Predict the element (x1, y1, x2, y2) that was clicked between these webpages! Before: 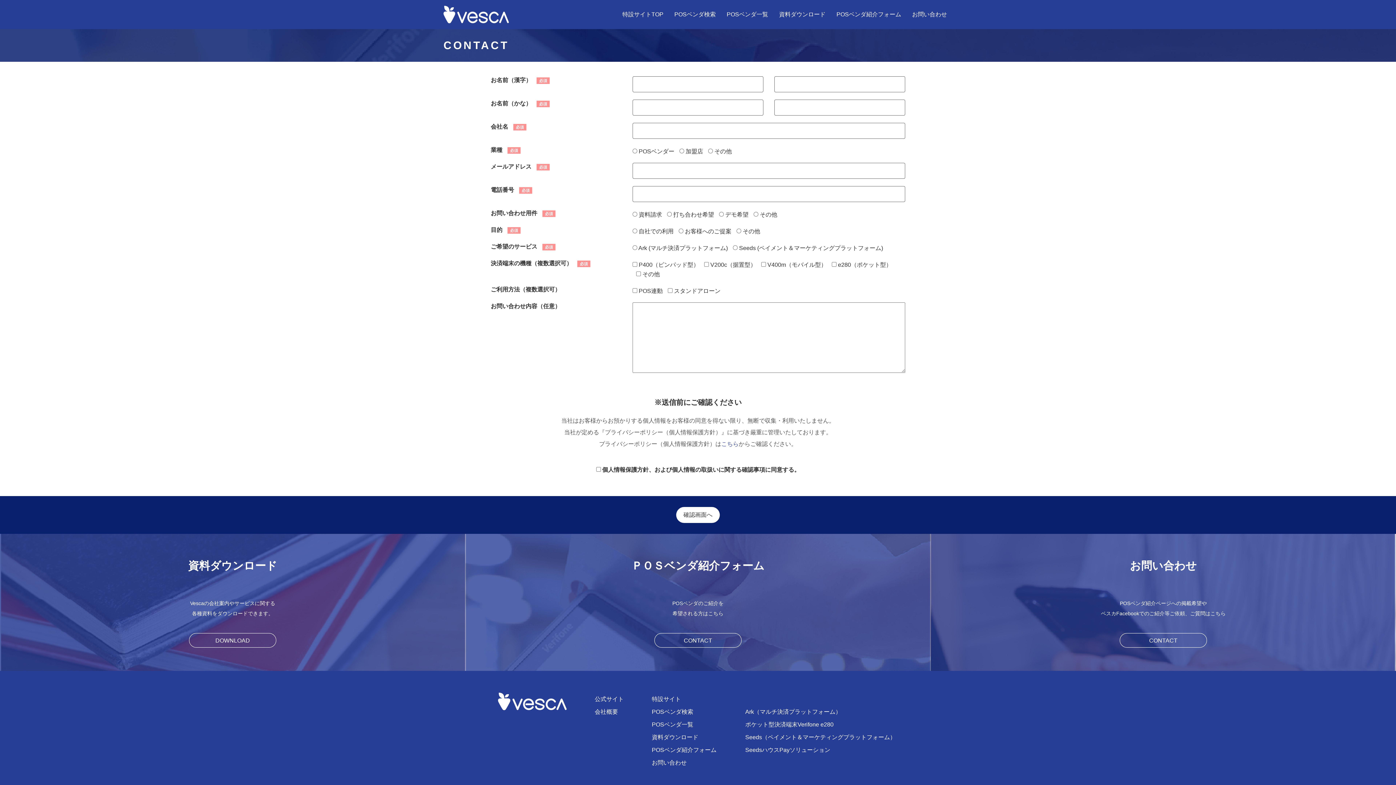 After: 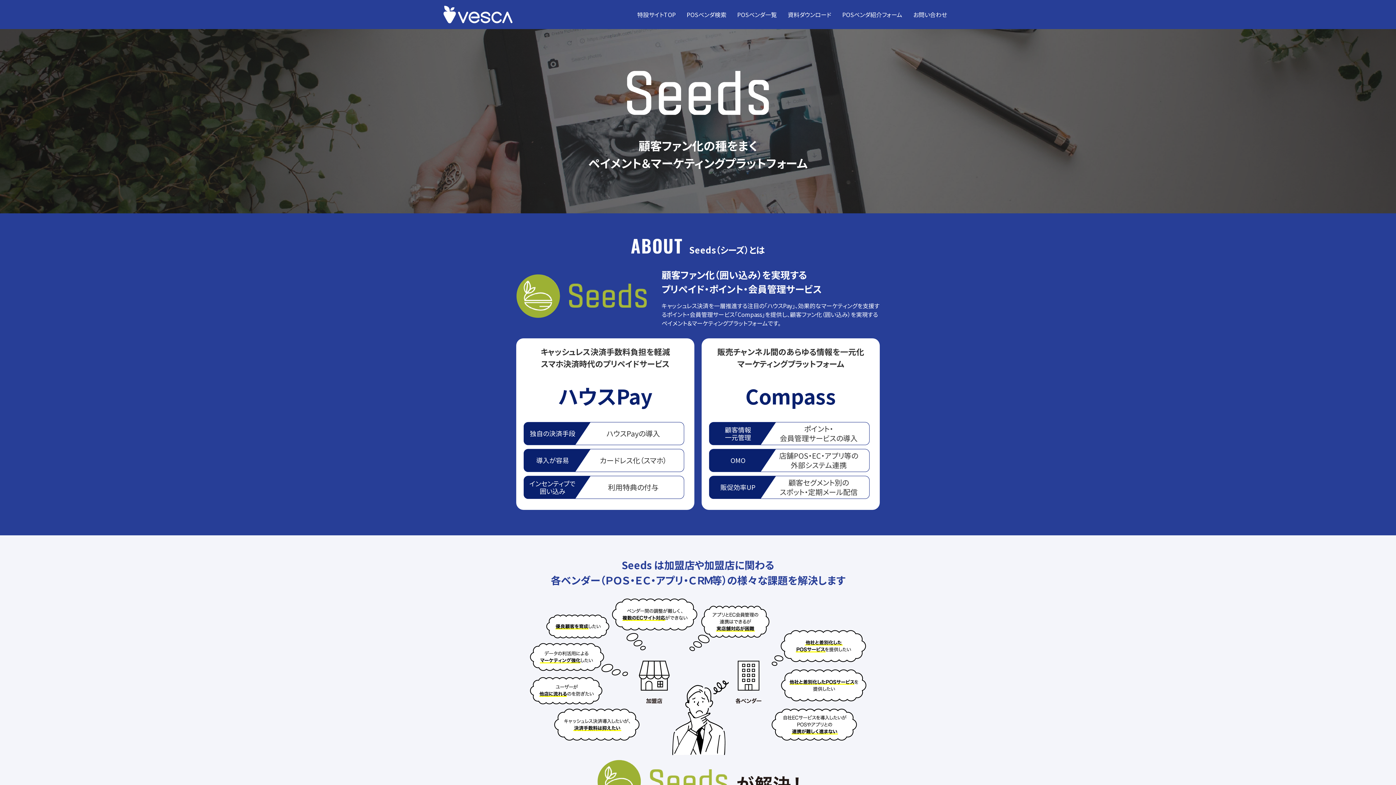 Action: label: Seeds（ペイメント＆マーケティングプラットフォーム） bbox: (745, 731, 898, 744)